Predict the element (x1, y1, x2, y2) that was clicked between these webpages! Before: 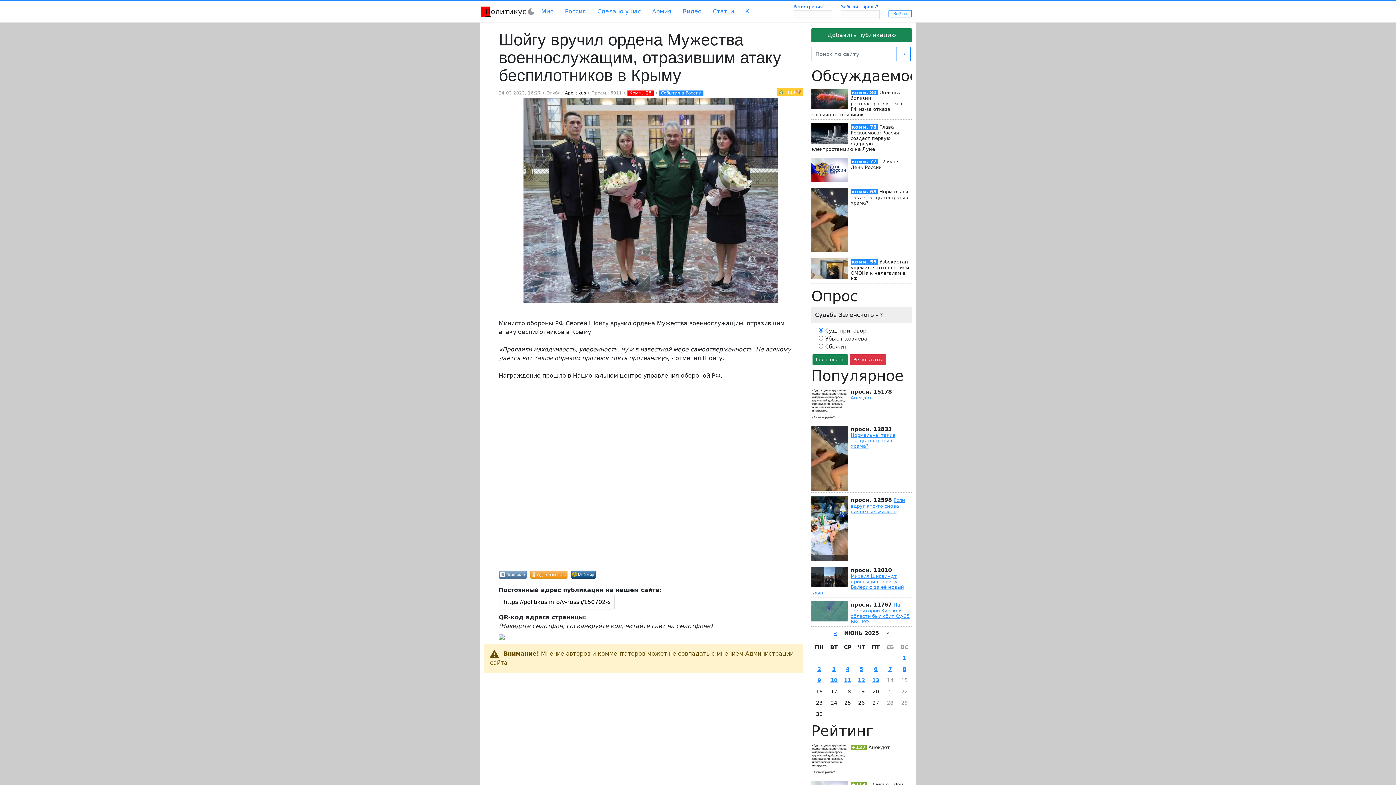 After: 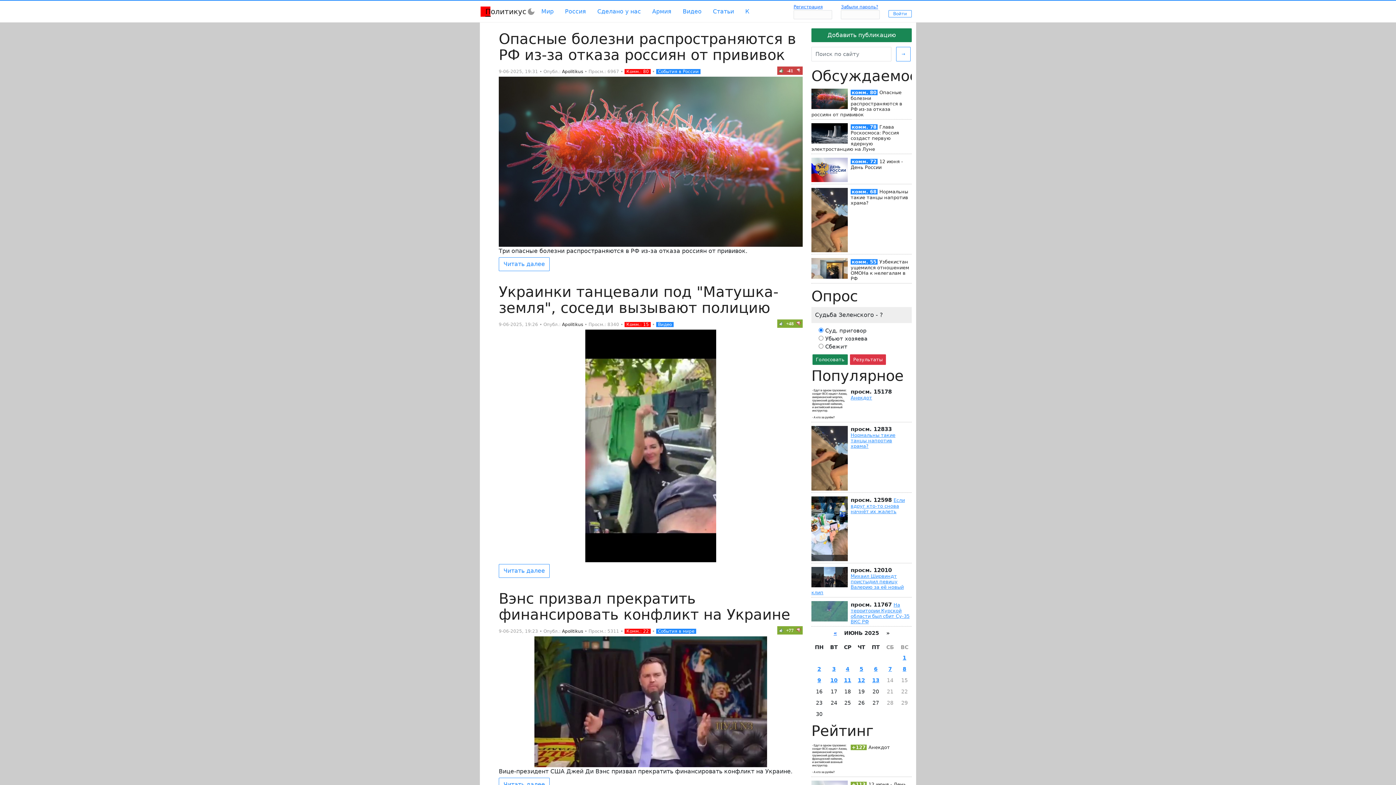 Action: bbox: (817, 677, 821, 683) label: 9